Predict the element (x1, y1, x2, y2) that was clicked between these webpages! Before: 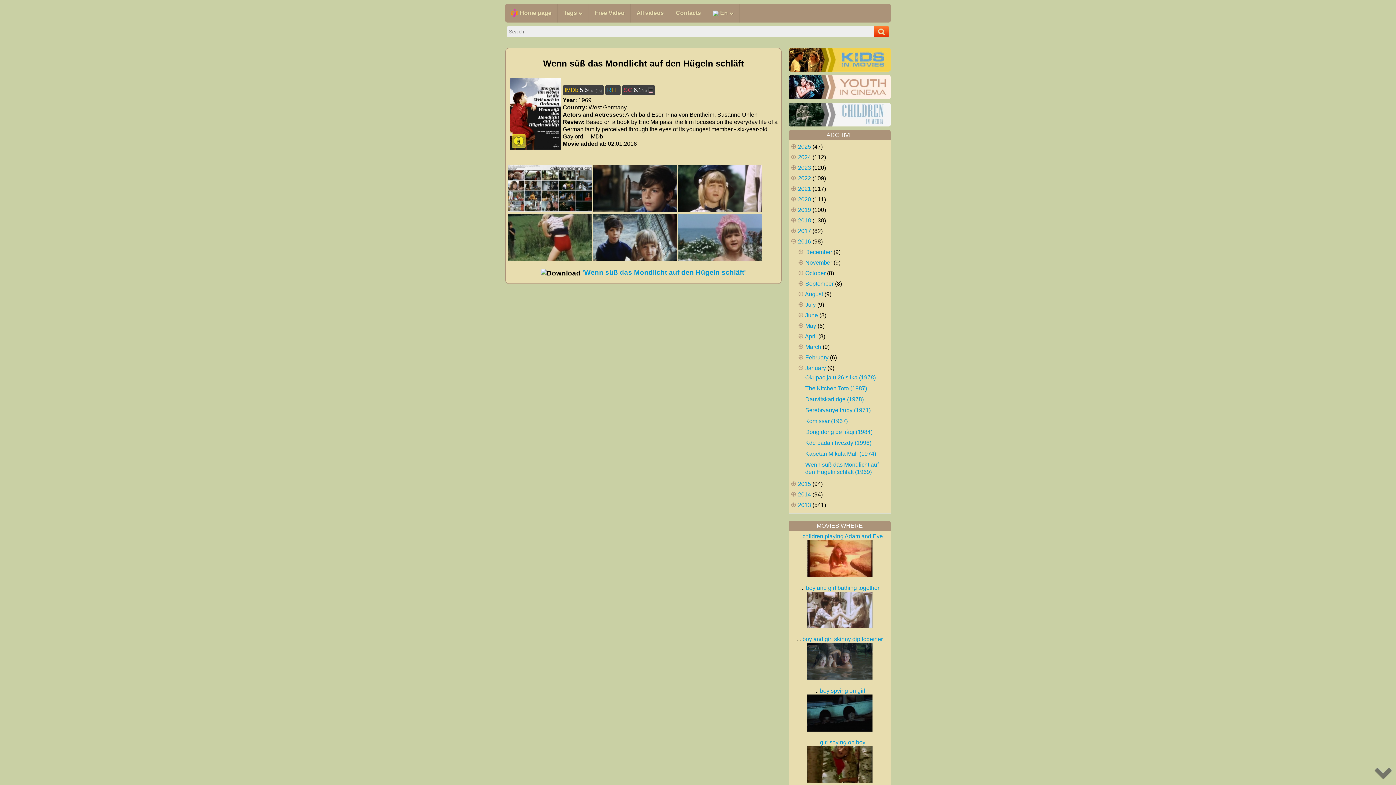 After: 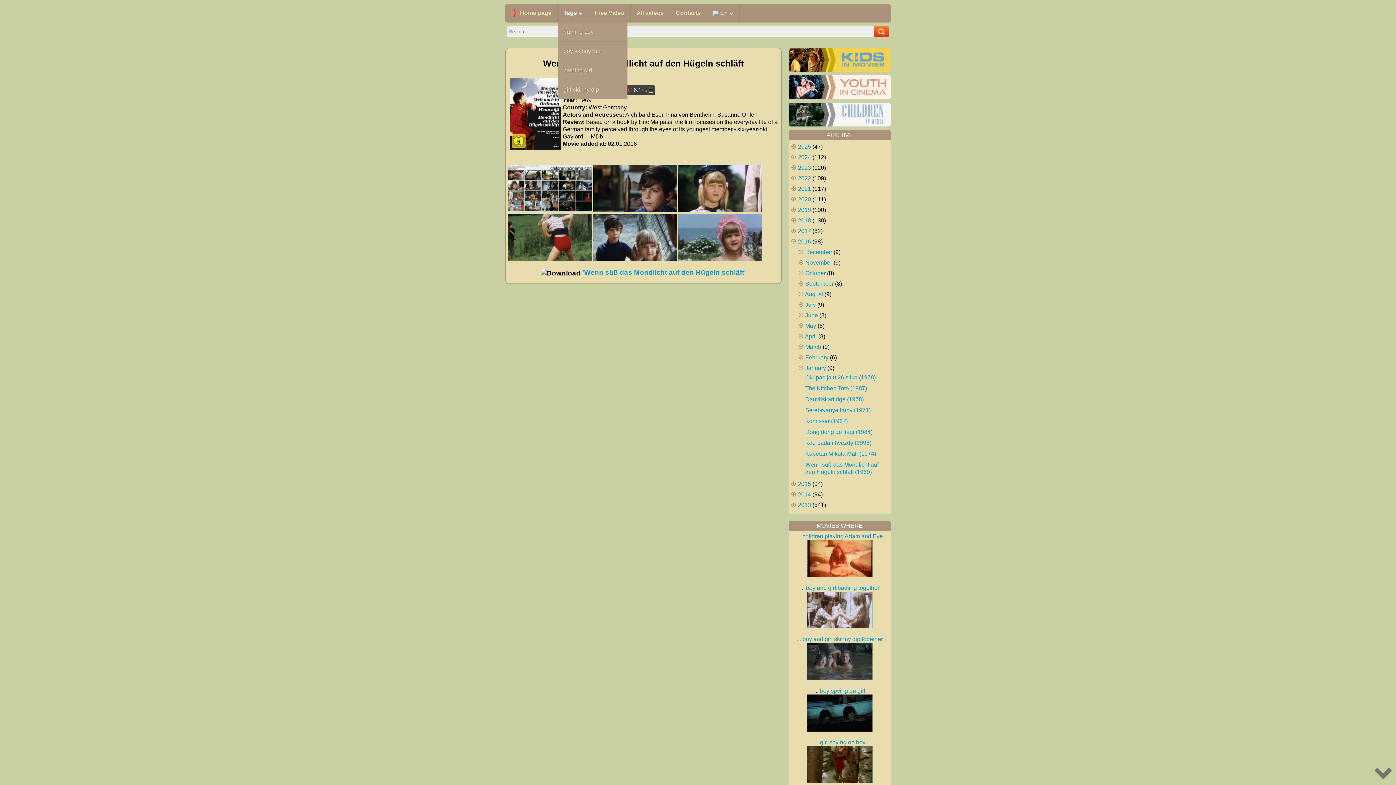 Action: label: Tags  bbox: (557, 3, 588, 22)